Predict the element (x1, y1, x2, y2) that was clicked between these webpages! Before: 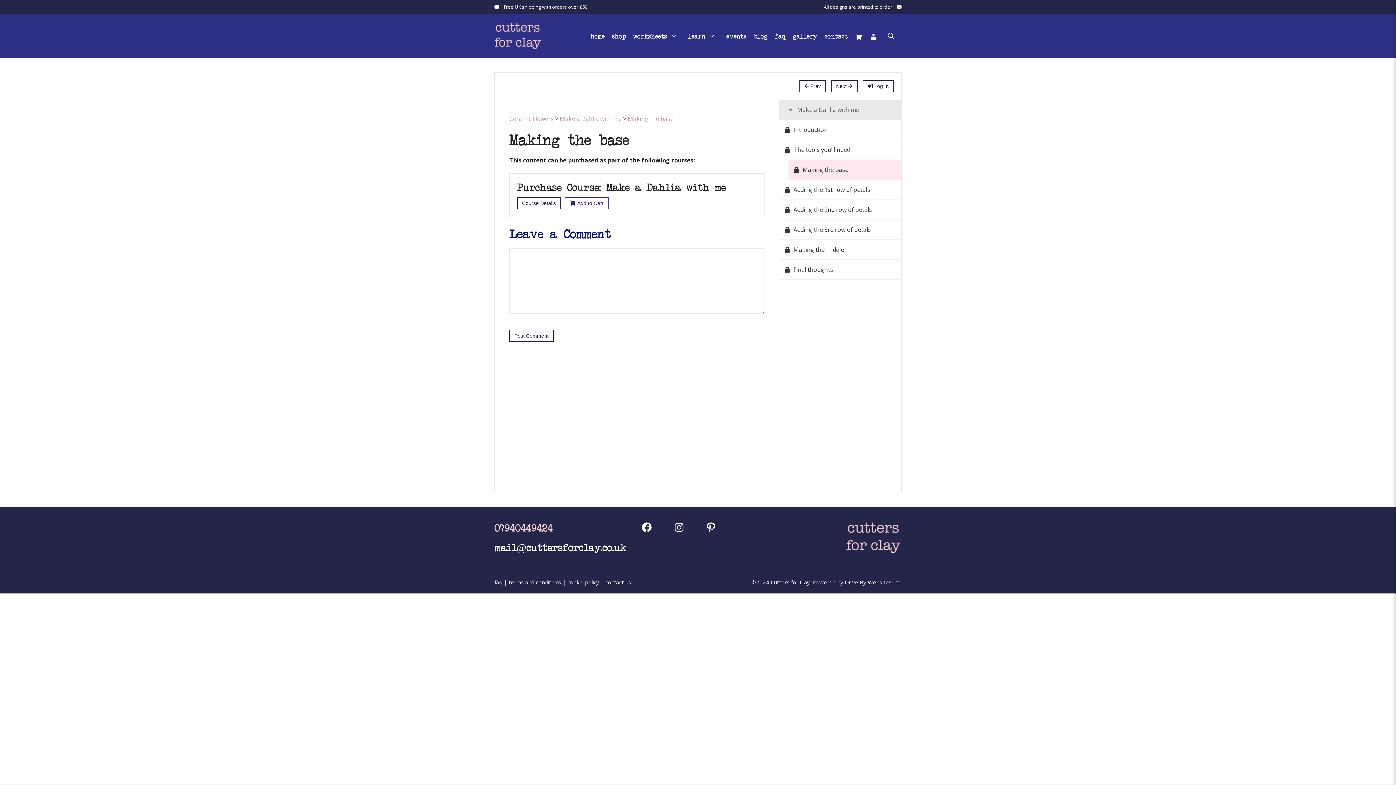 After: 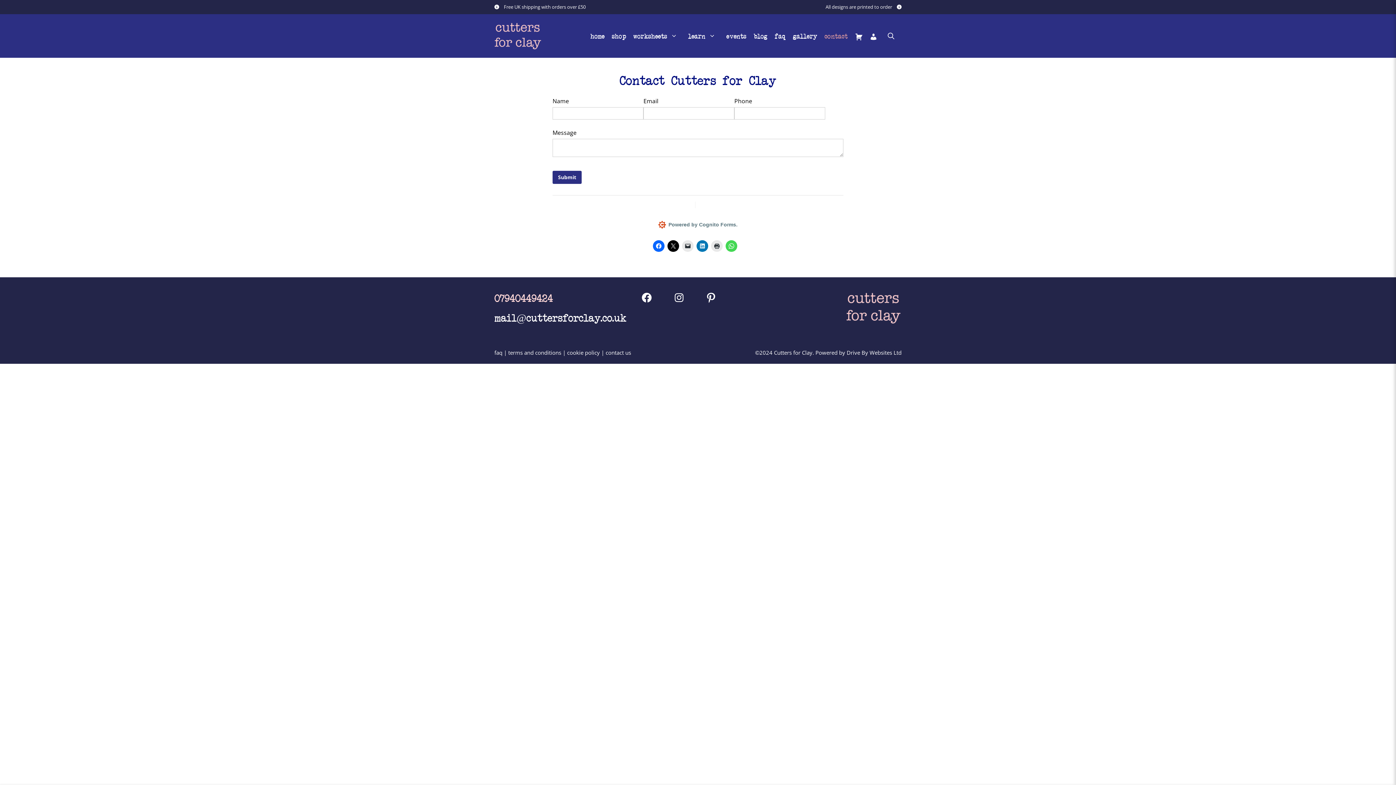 Action: label: contact bbox: (821, 25, 851, 46)